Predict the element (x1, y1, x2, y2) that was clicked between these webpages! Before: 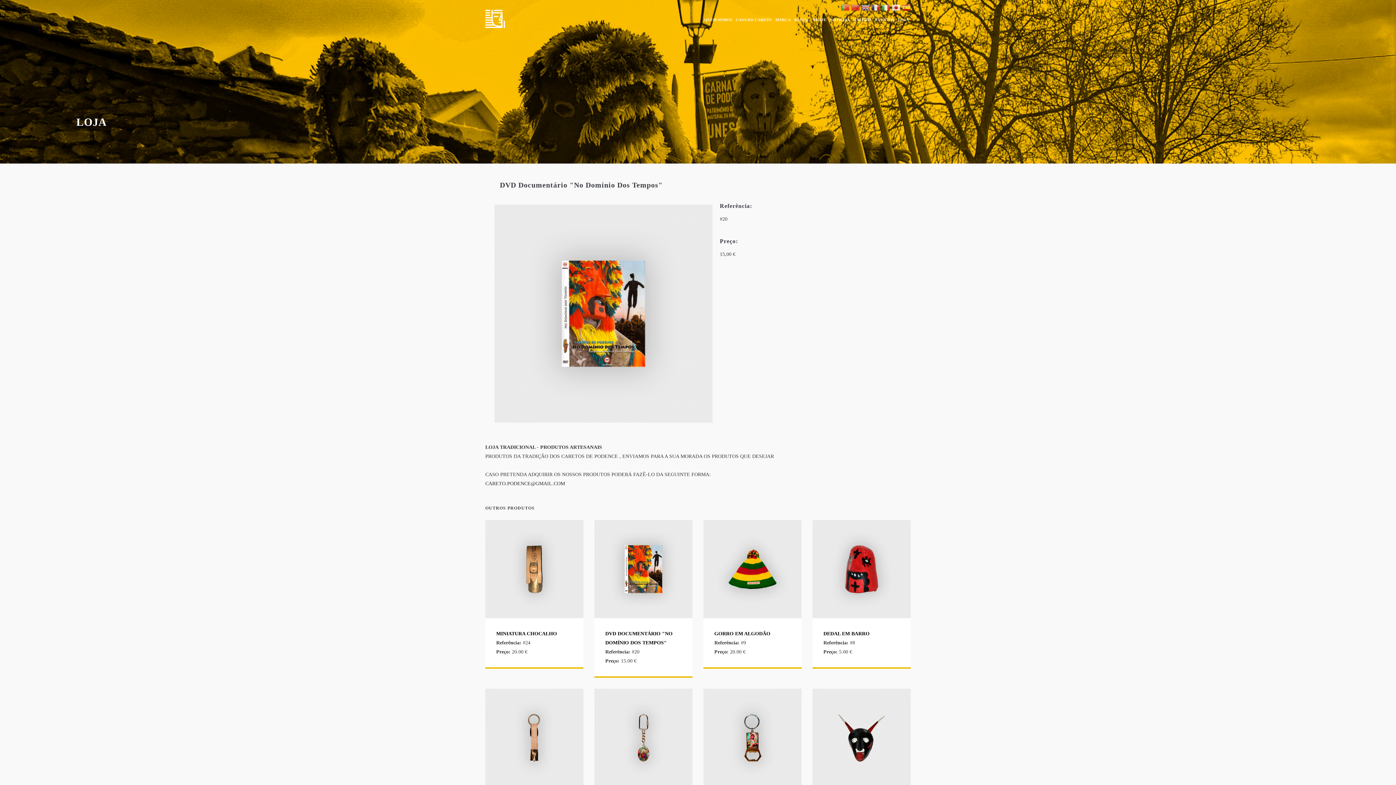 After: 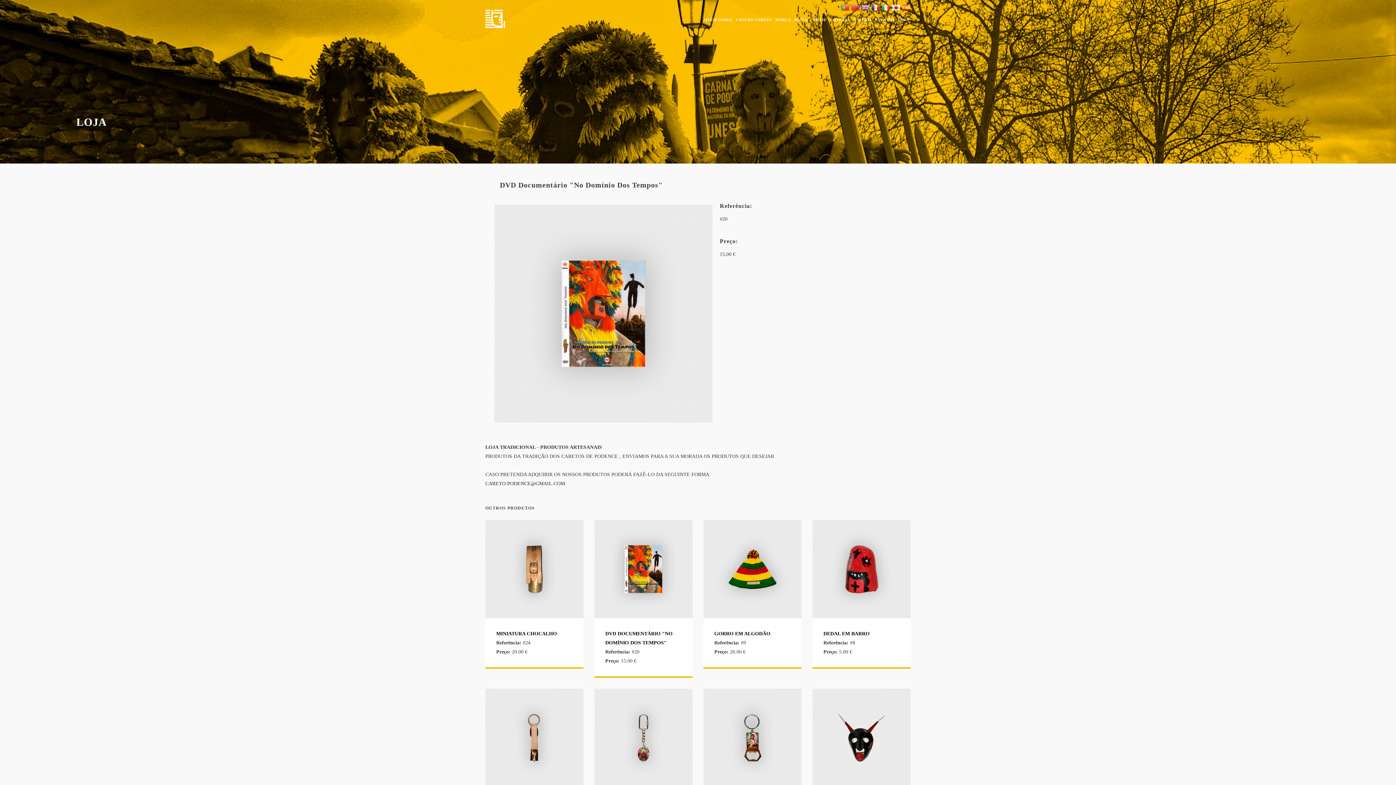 Action: bbox: (861, 3, 870, 13)